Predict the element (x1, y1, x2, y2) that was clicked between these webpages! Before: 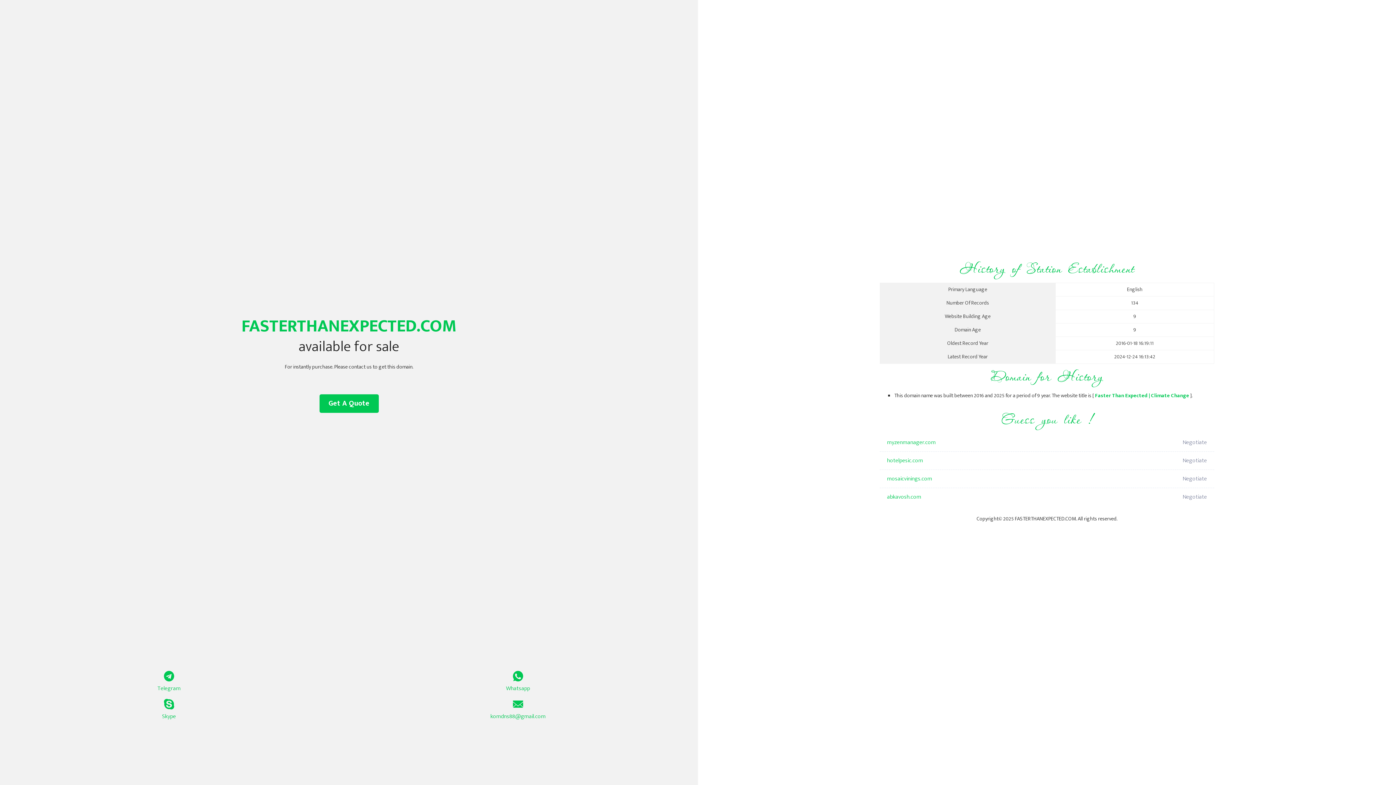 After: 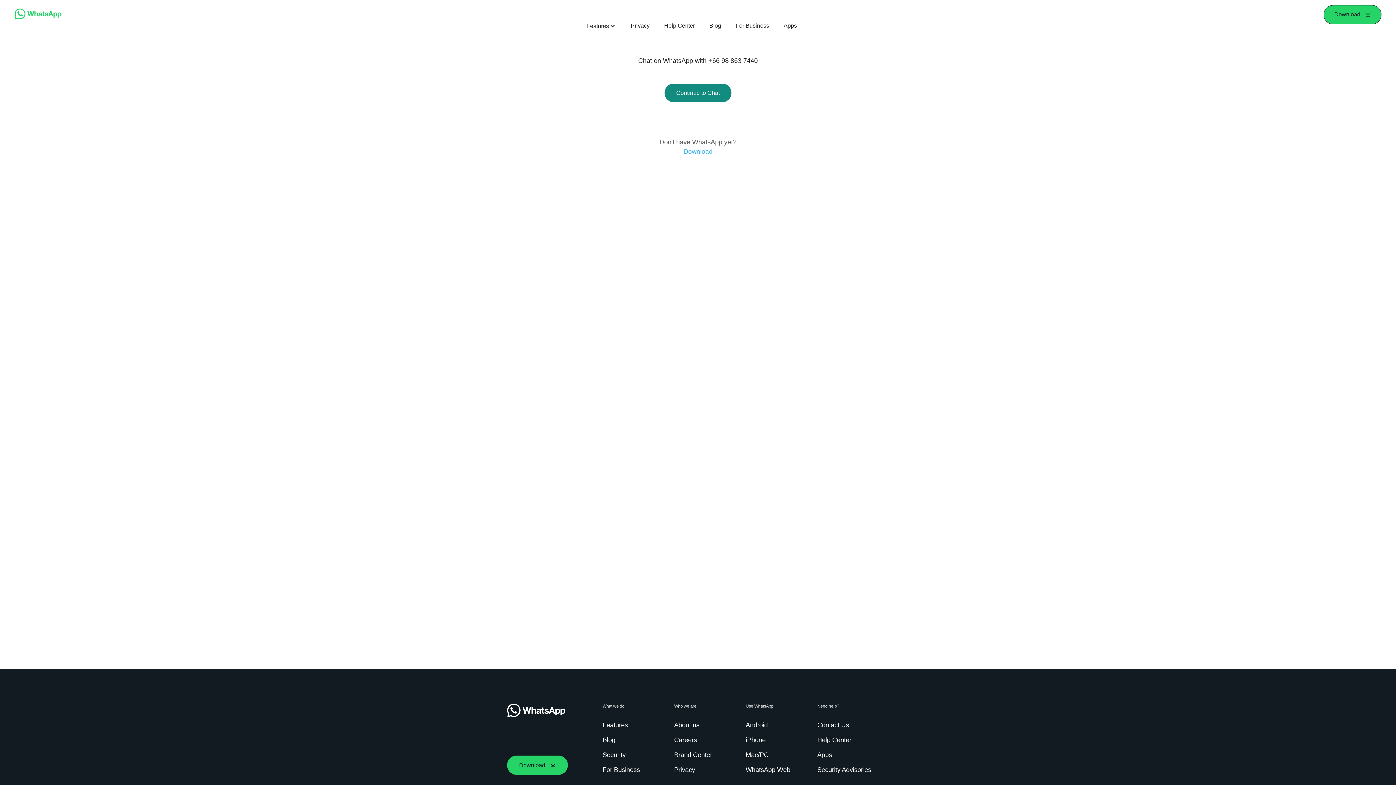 Action: label: Whatsapp bbox: (349, 671, 687, 693)